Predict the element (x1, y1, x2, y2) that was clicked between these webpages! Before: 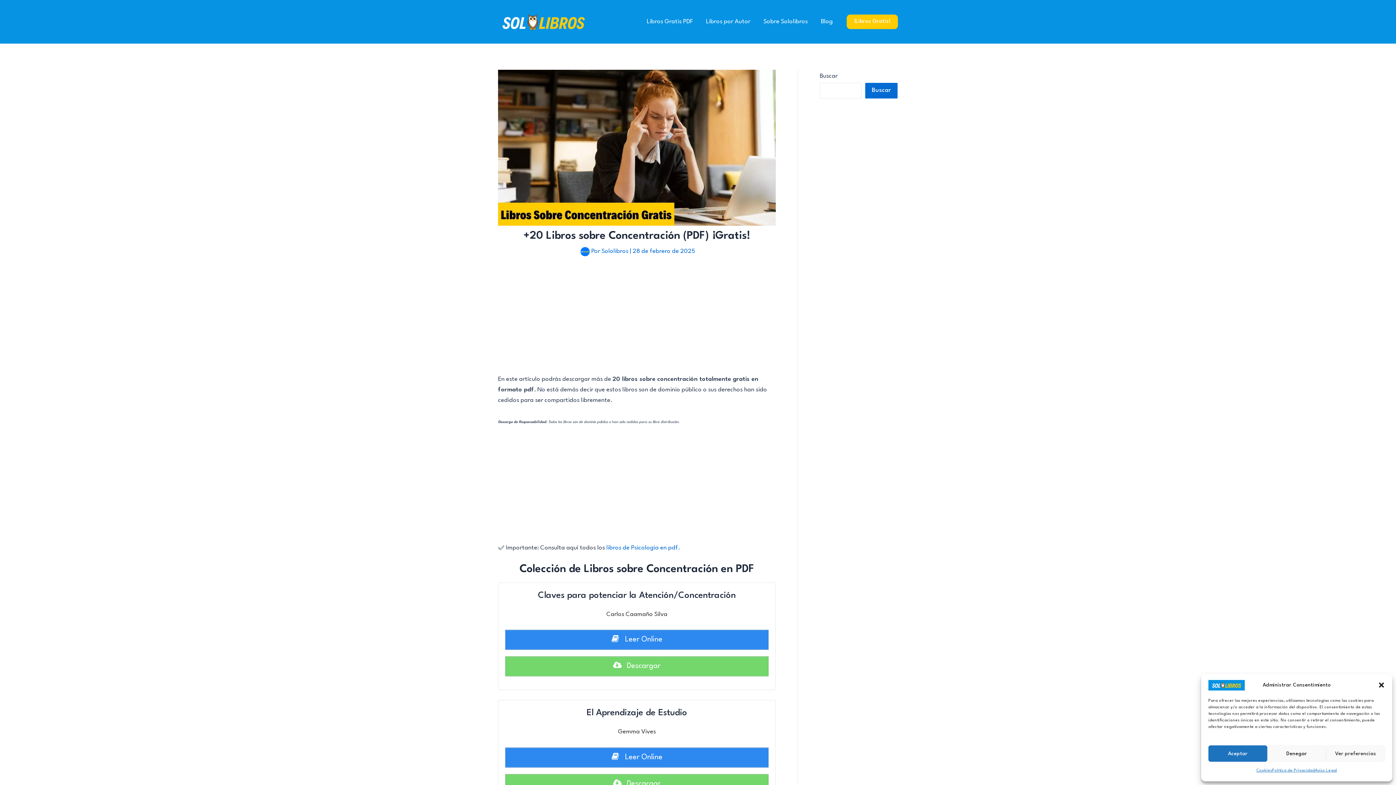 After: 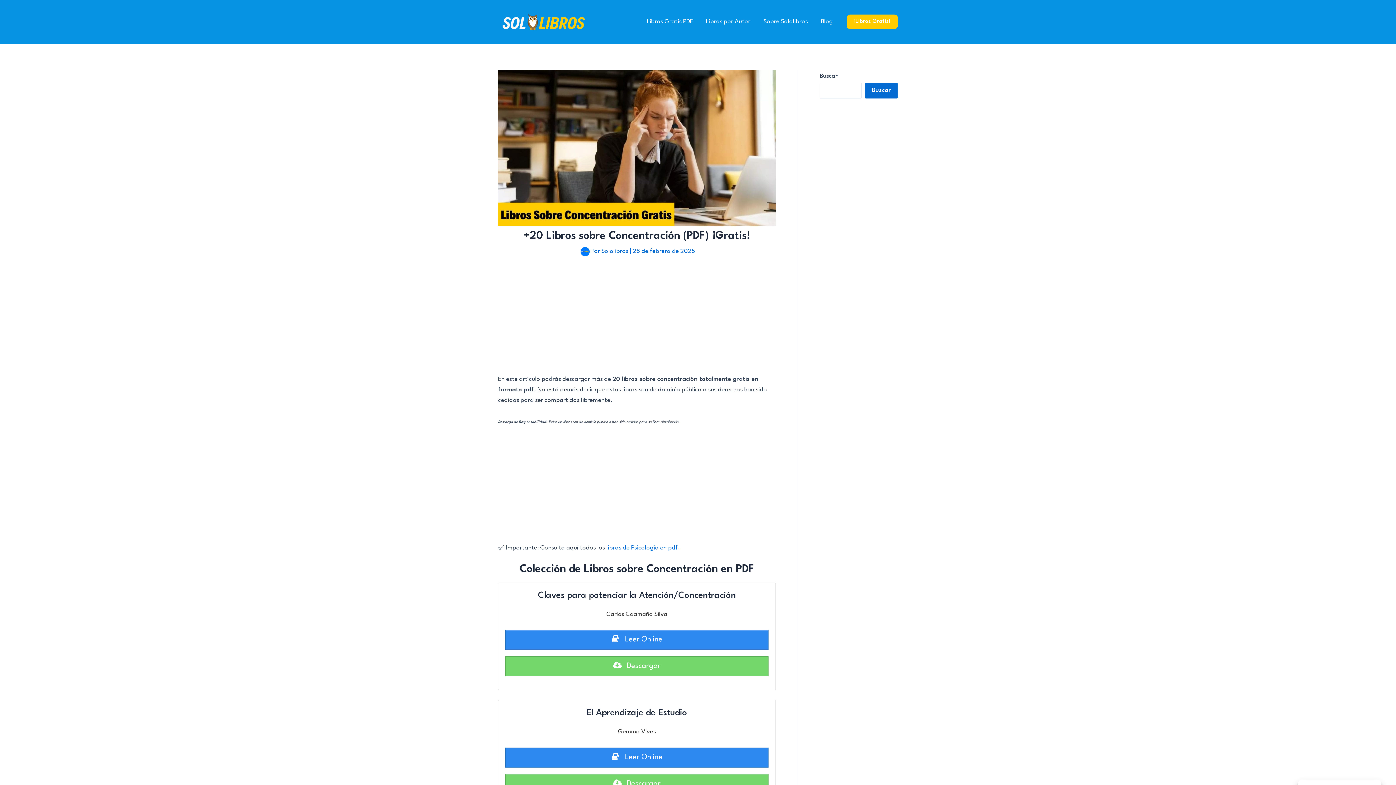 Action: bbox: (1267, 745, 1326, 762) label: Denegar